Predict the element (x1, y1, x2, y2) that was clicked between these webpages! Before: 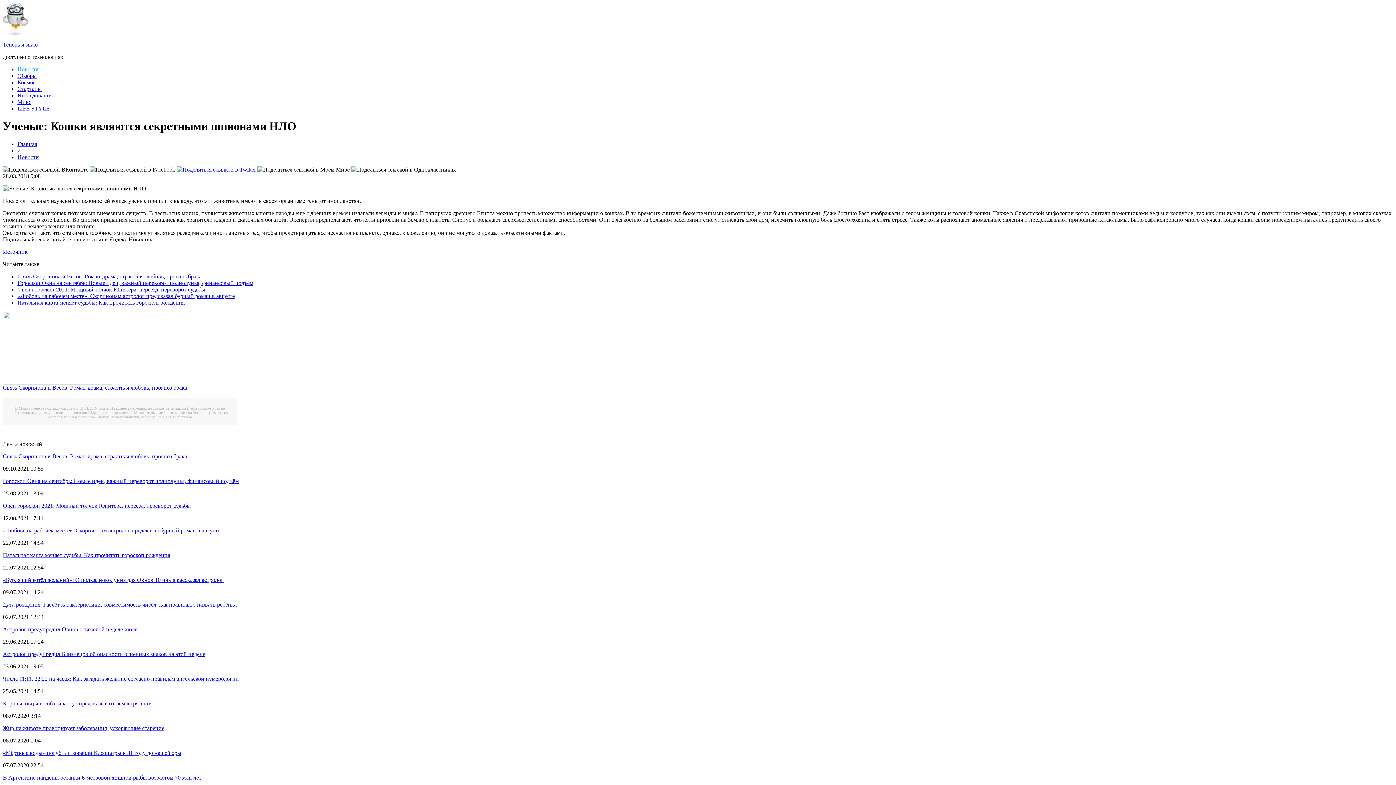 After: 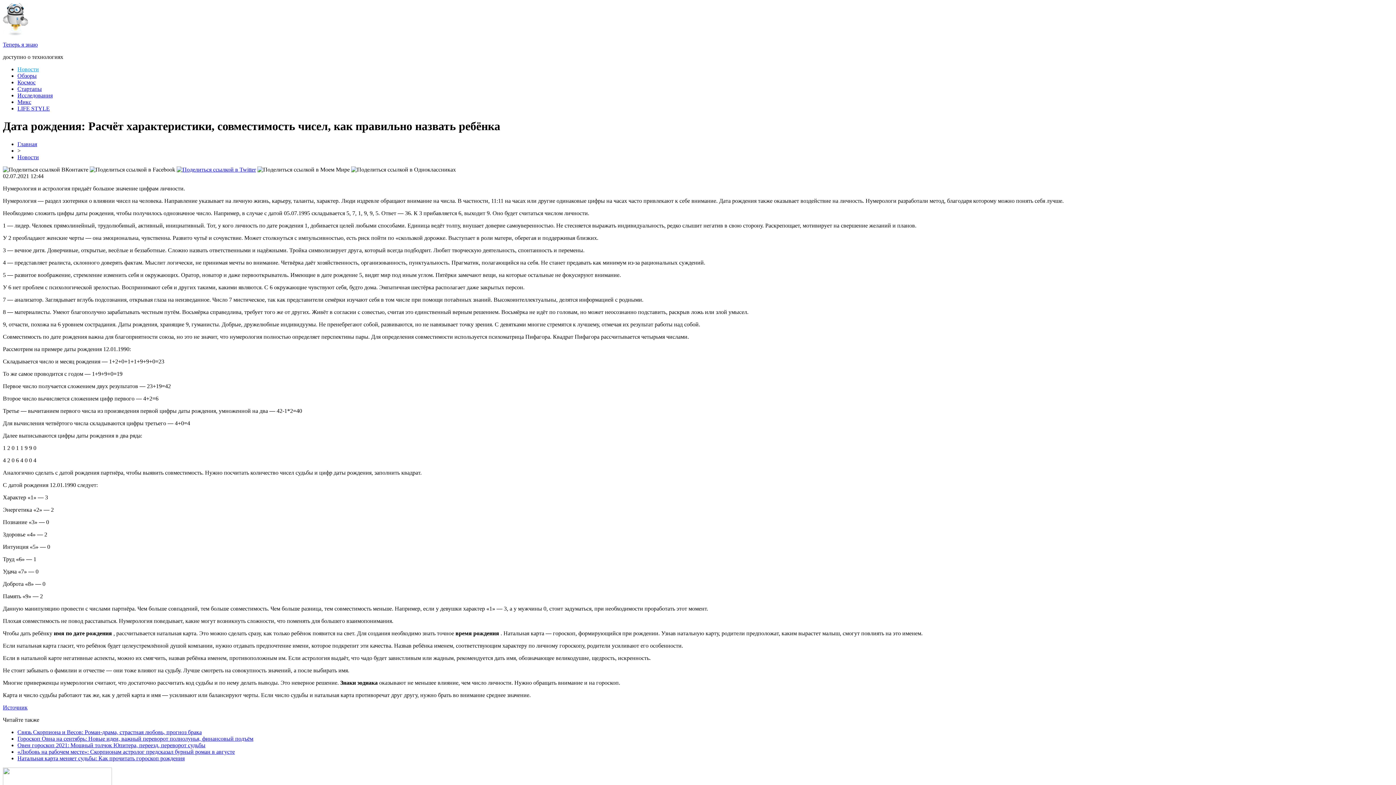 Action: bbox: (2, 601, 236, 607) label: Дата рождения: Расчёт характеристики, совместимость чисел, как правильно назвать ребёнка